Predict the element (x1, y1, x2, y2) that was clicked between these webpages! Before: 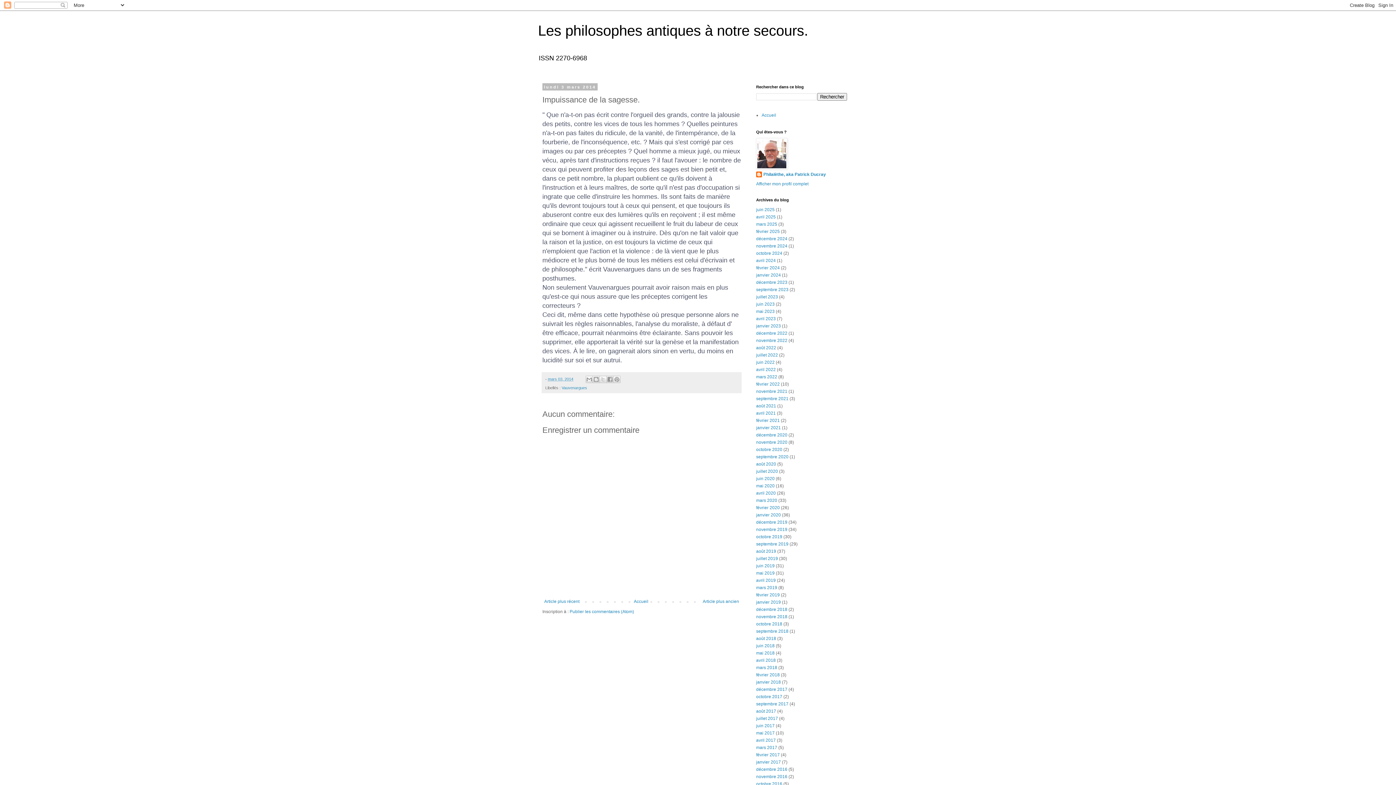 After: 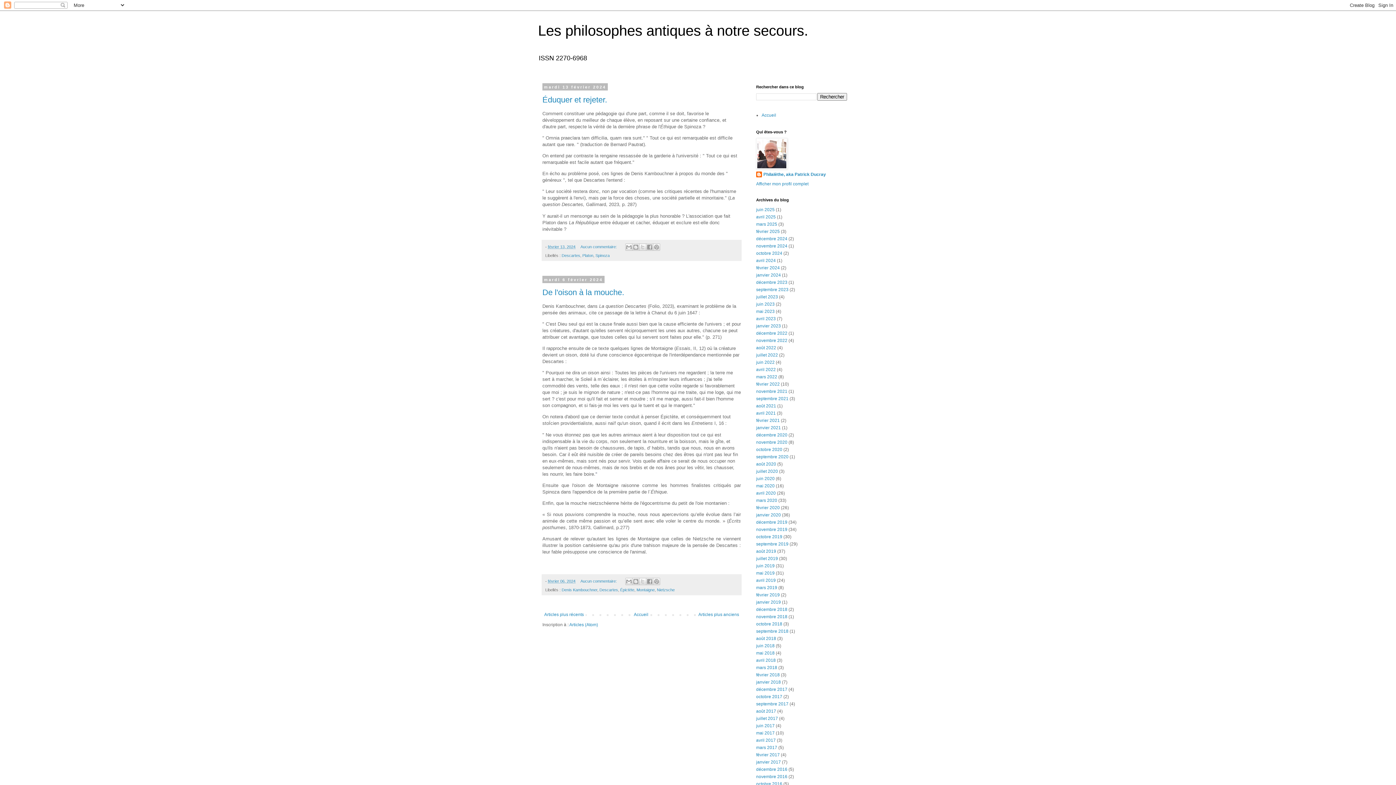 Action: label: février 2024 bbox: (756, 265, 780, 270)